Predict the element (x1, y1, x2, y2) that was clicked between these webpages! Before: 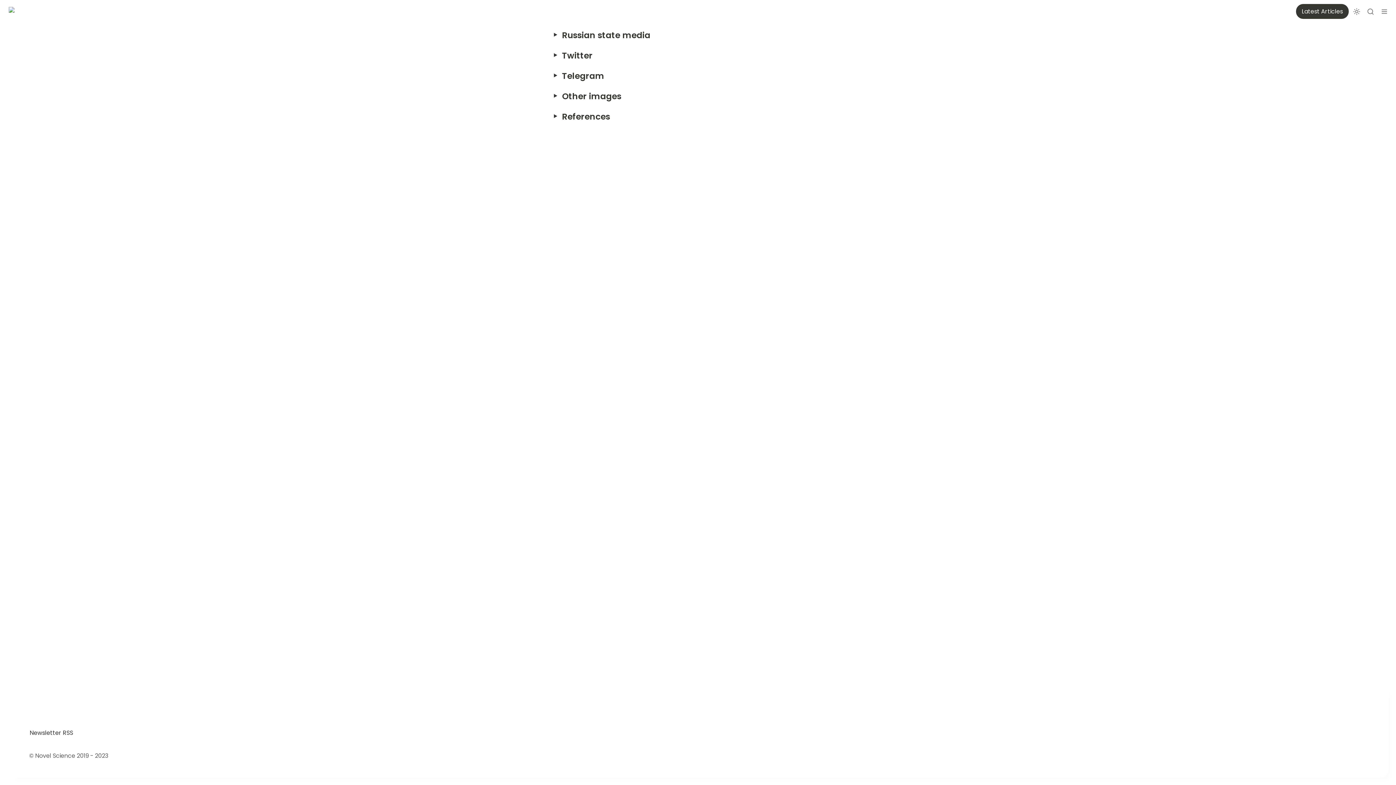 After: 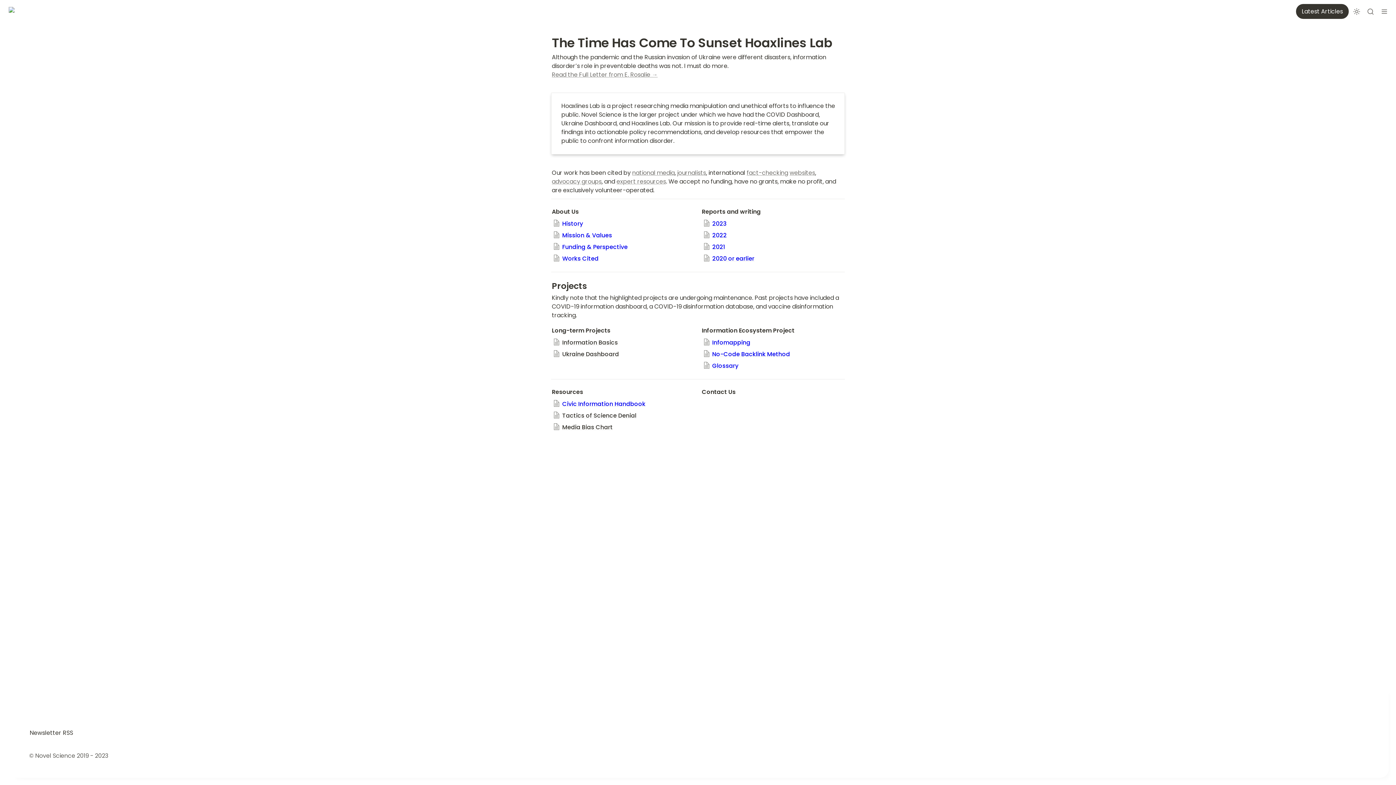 Action: bbox: (2, 0, 33, 22)